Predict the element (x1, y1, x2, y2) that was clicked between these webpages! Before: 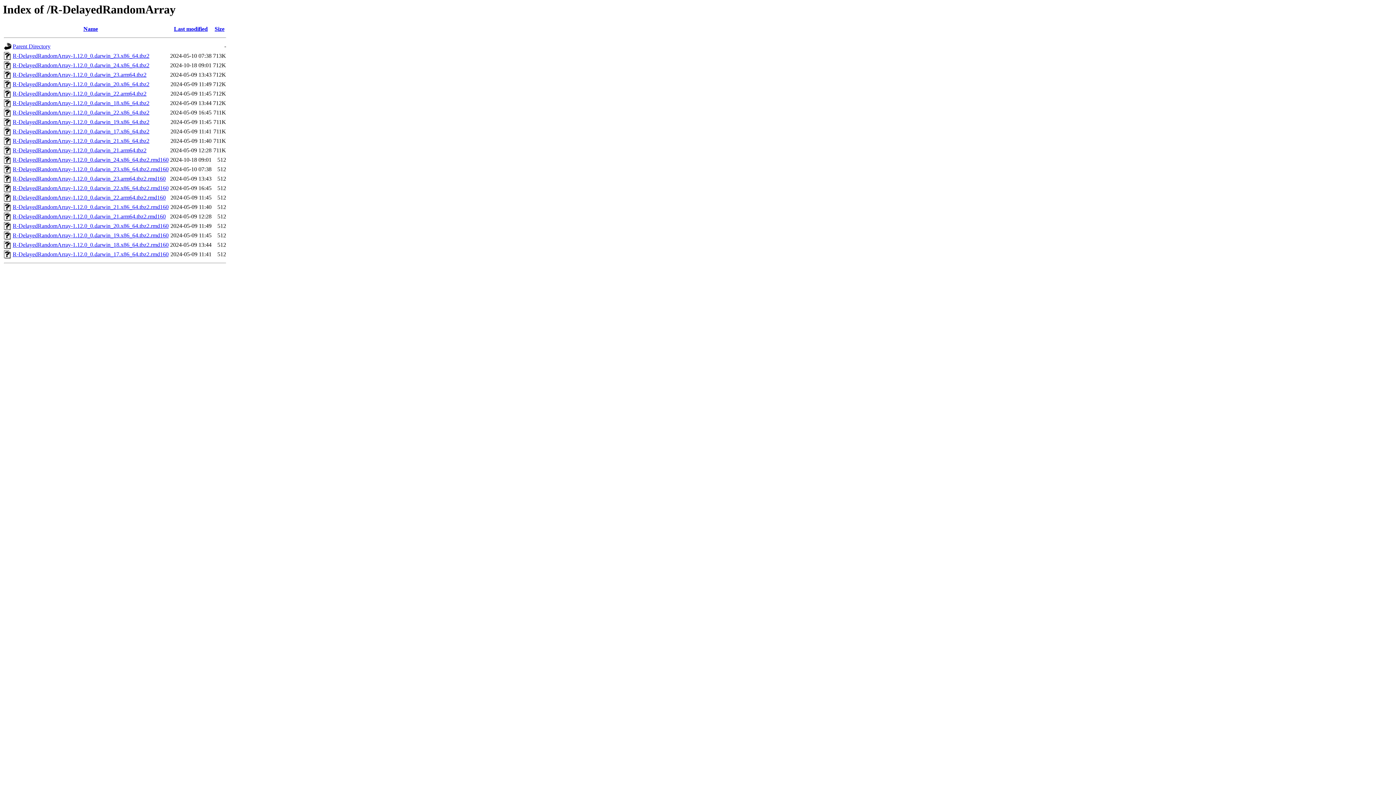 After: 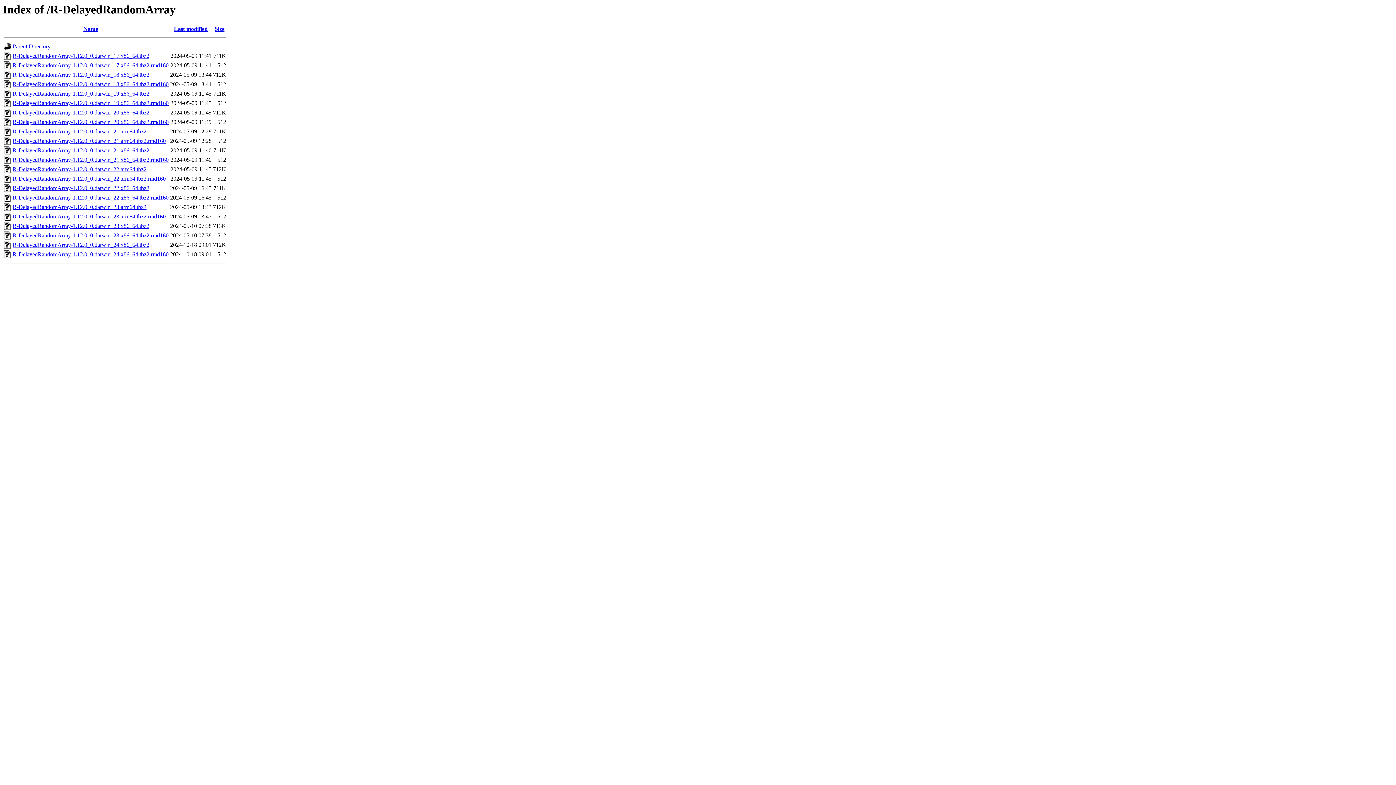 Action: bbox: (83, 25, 98, 32) label: Name